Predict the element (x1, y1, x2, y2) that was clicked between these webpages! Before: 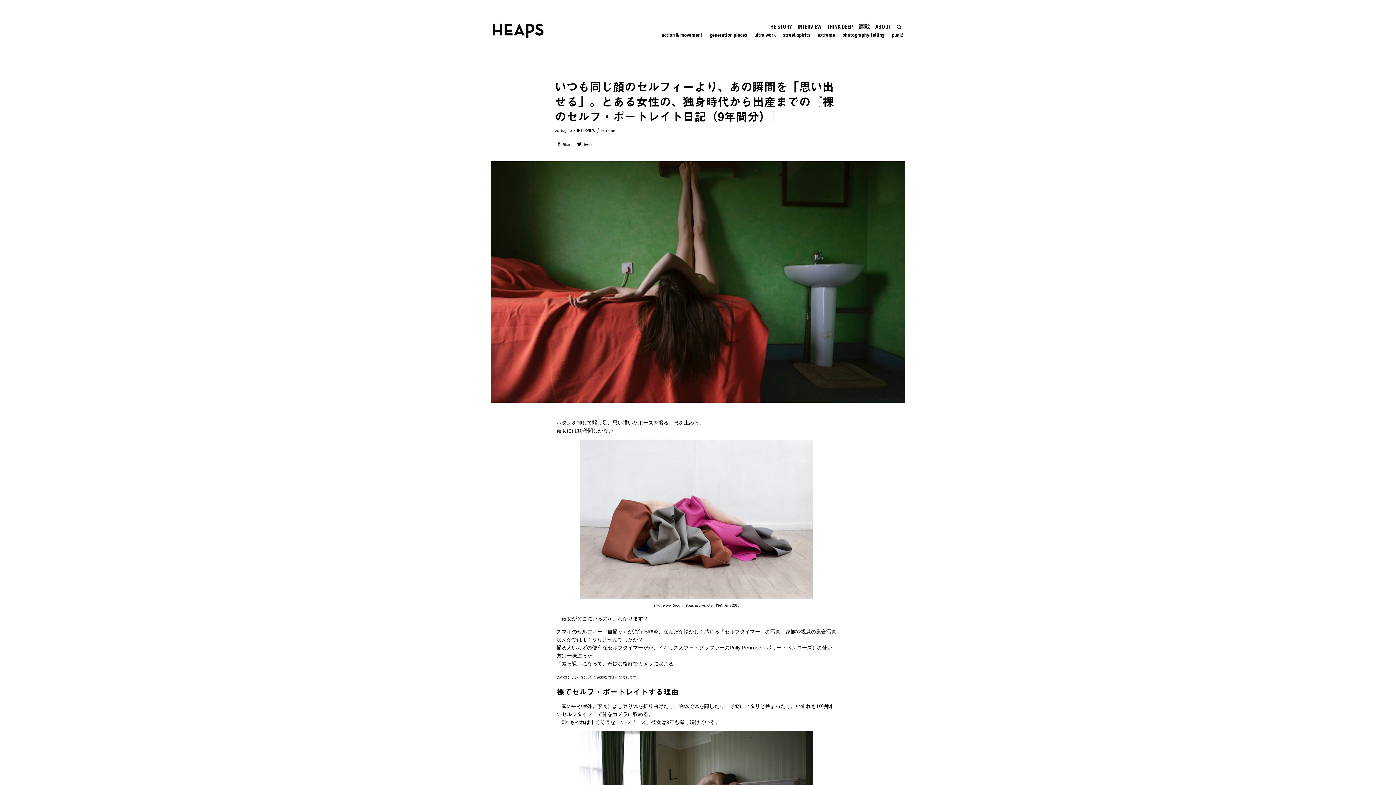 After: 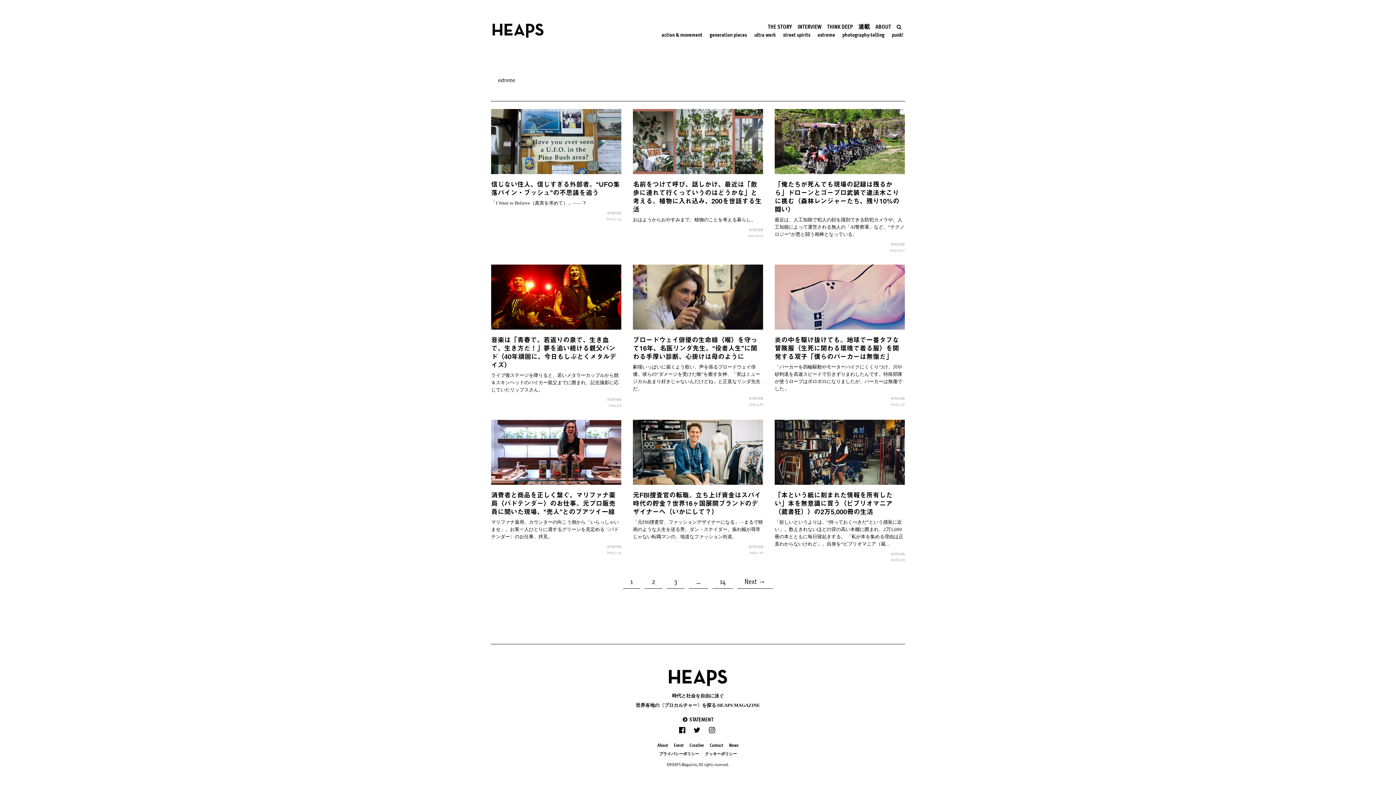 Action: label: extreme bbox: (804, 30, 824, 38)